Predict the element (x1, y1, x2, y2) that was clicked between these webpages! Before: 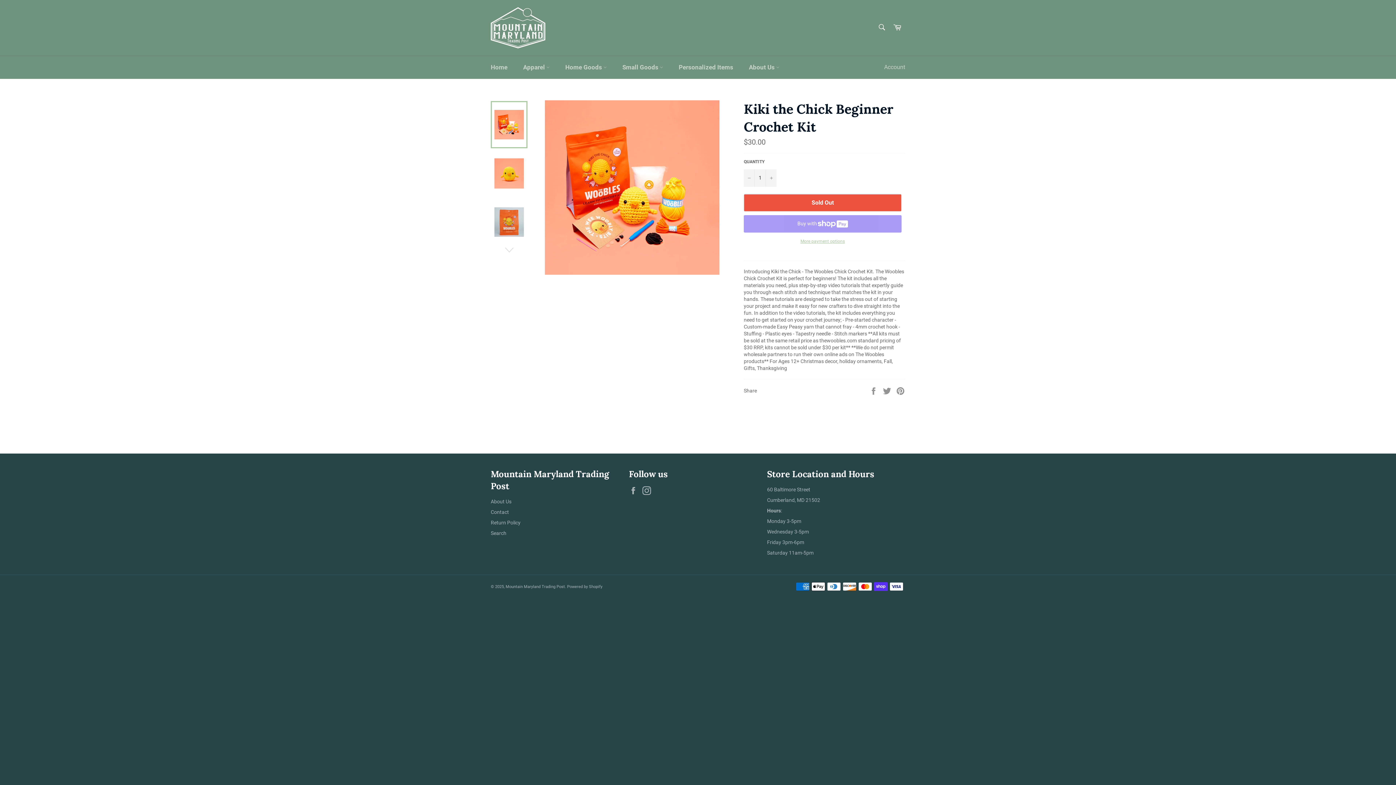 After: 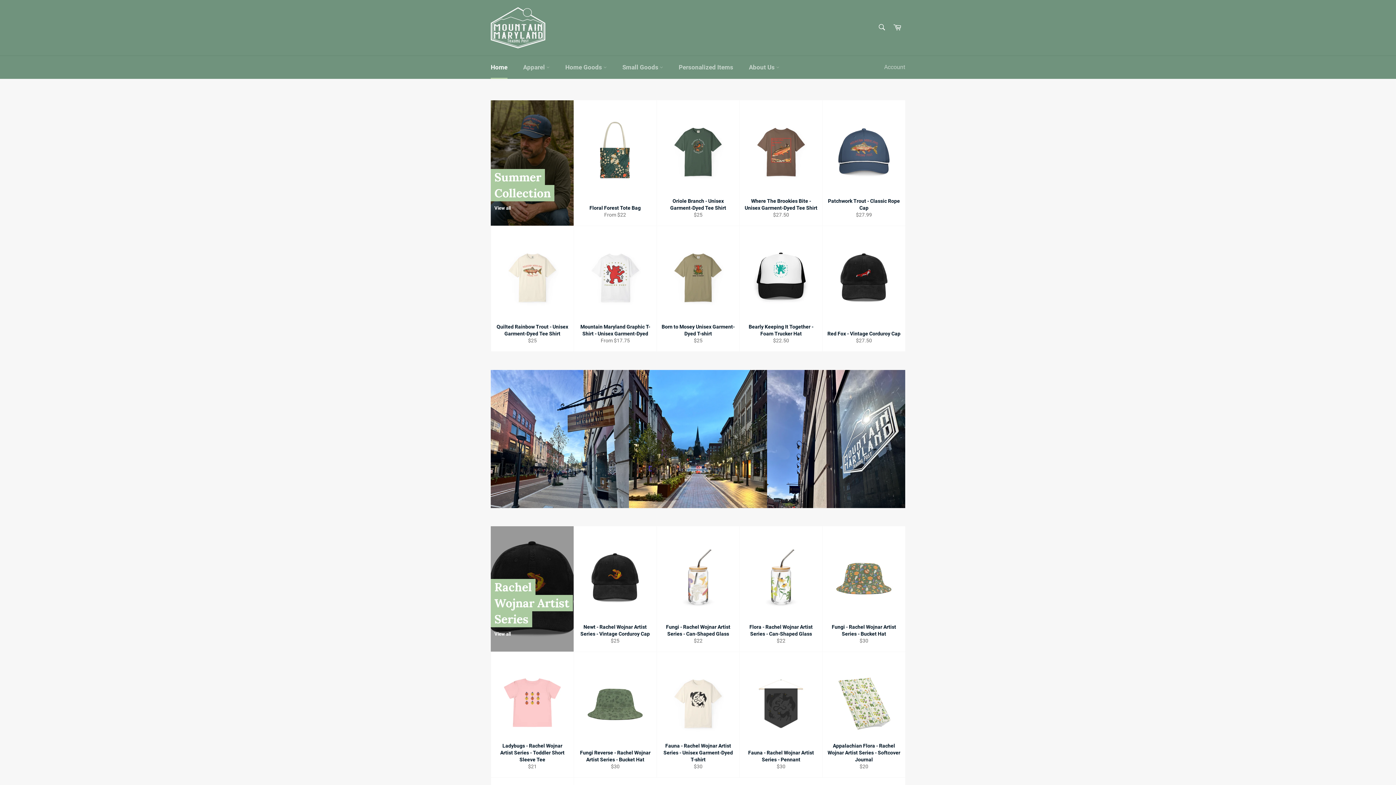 Action: bbox: (490, 7, 545, 48)